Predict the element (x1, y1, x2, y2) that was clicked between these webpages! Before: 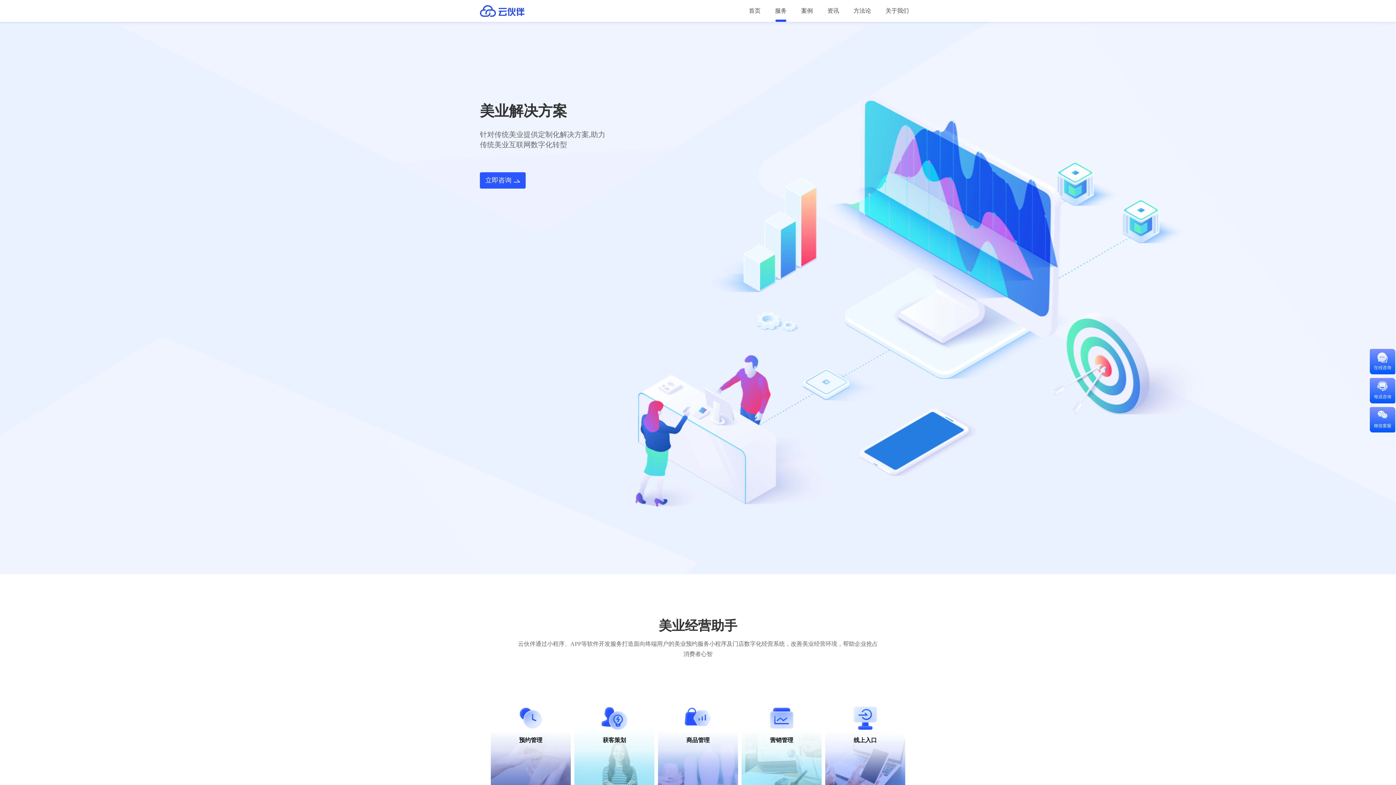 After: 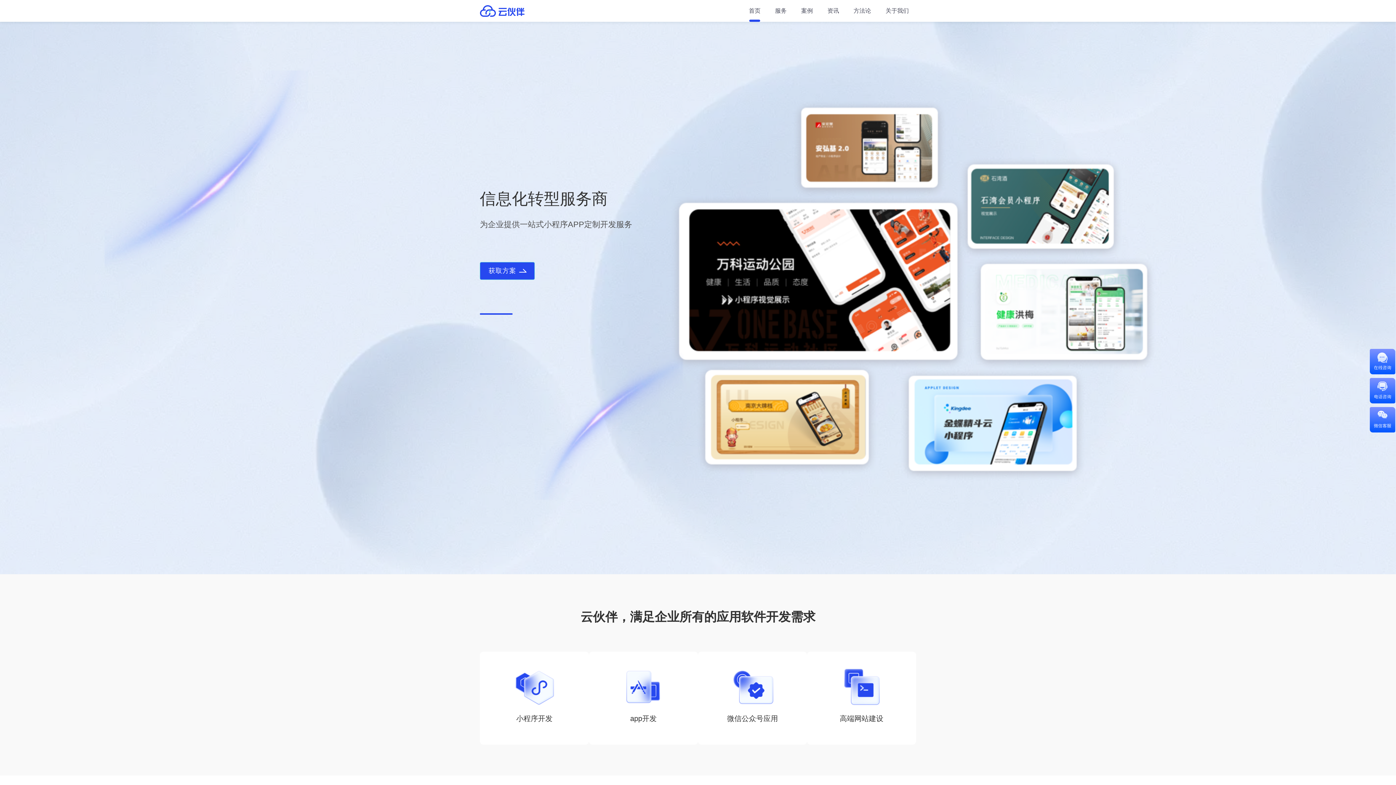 Action: label: 首页 bbox: (749, 0, 760, 21)